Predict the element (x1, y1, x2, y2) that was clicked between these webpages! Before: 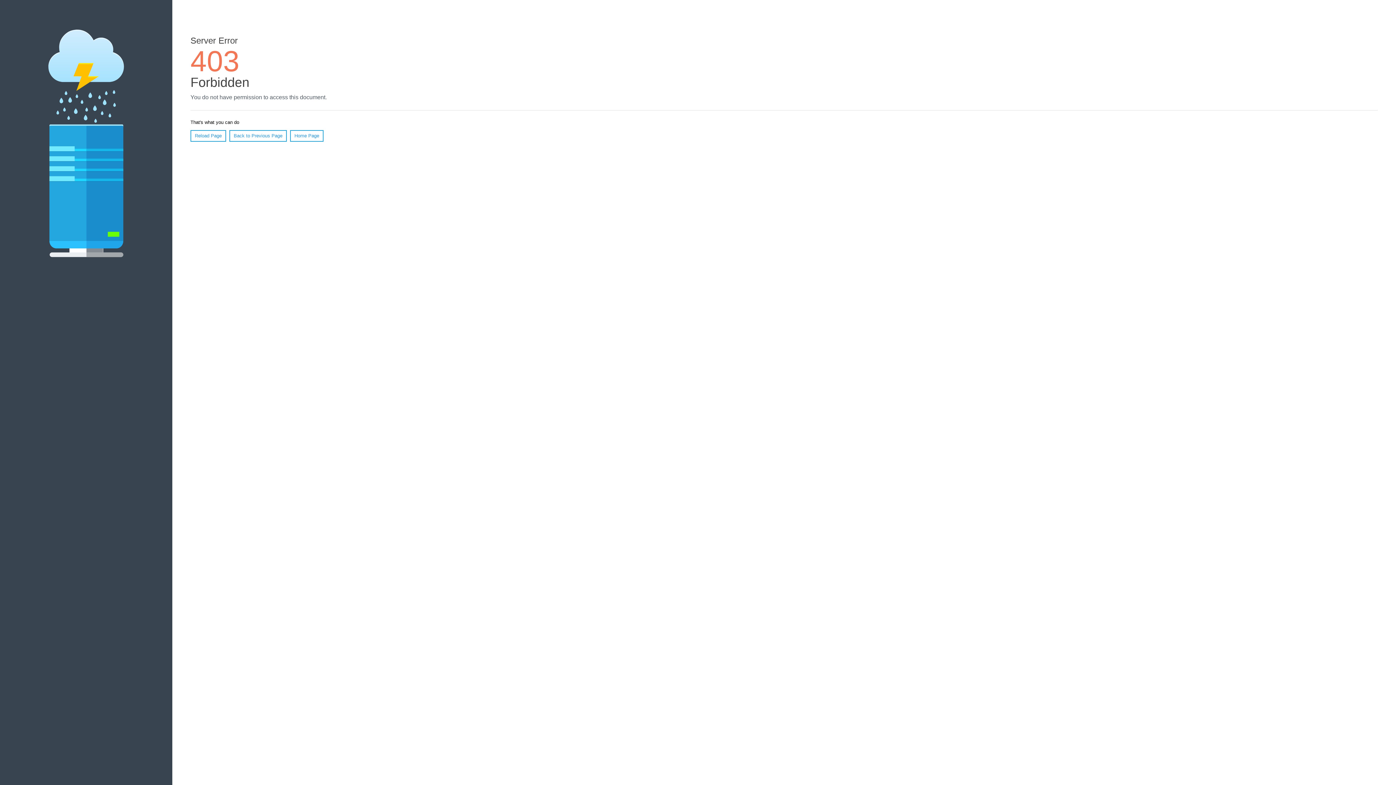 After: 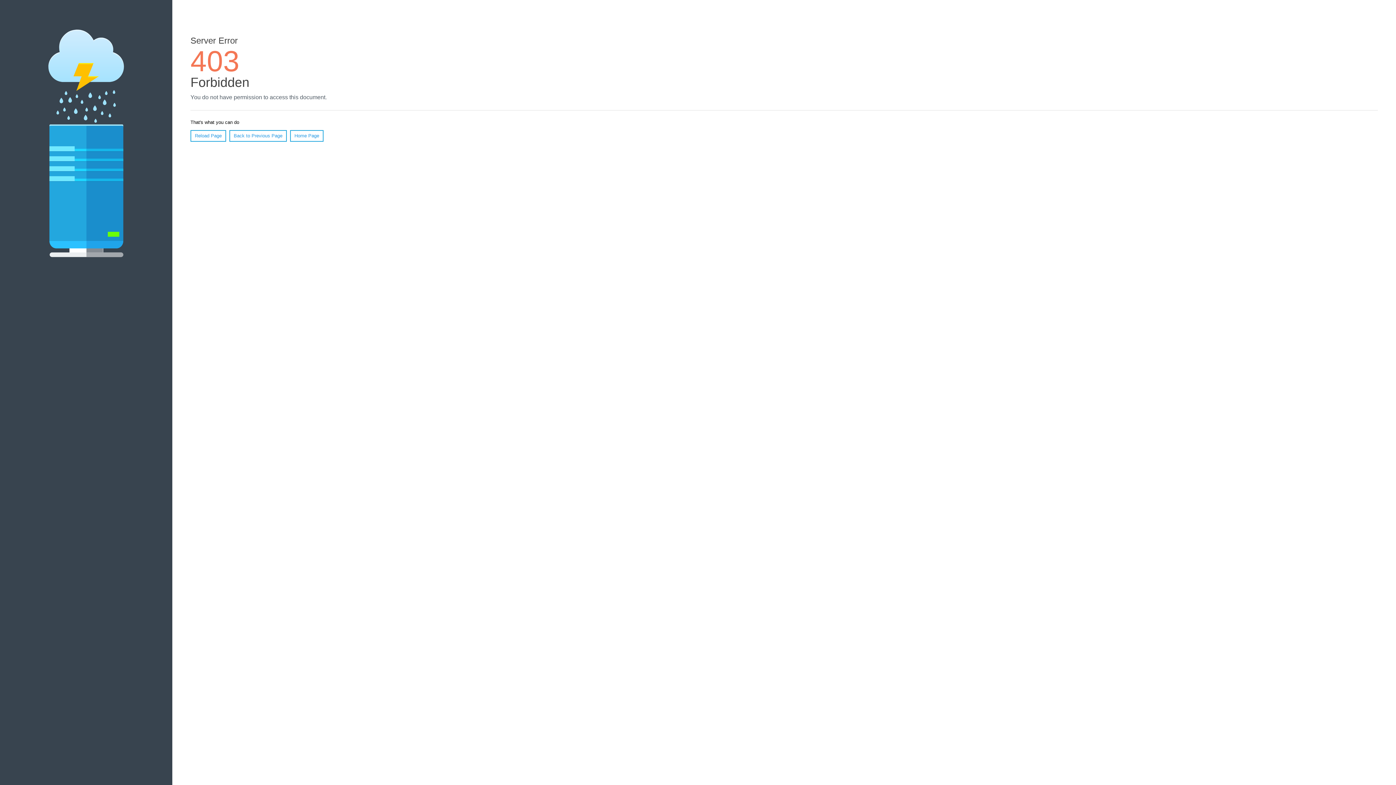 Action: label: Home Page bbox: (290, 130, 323, 141)